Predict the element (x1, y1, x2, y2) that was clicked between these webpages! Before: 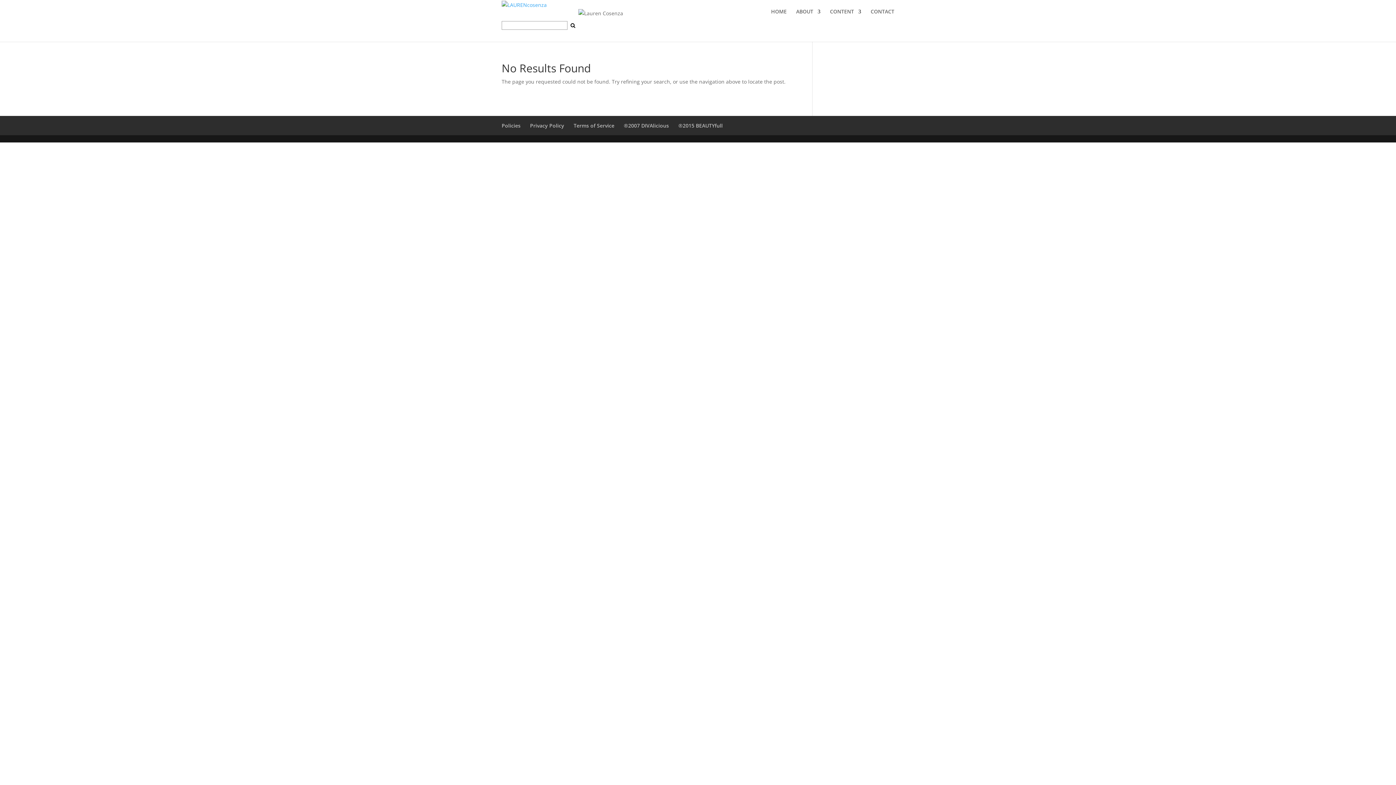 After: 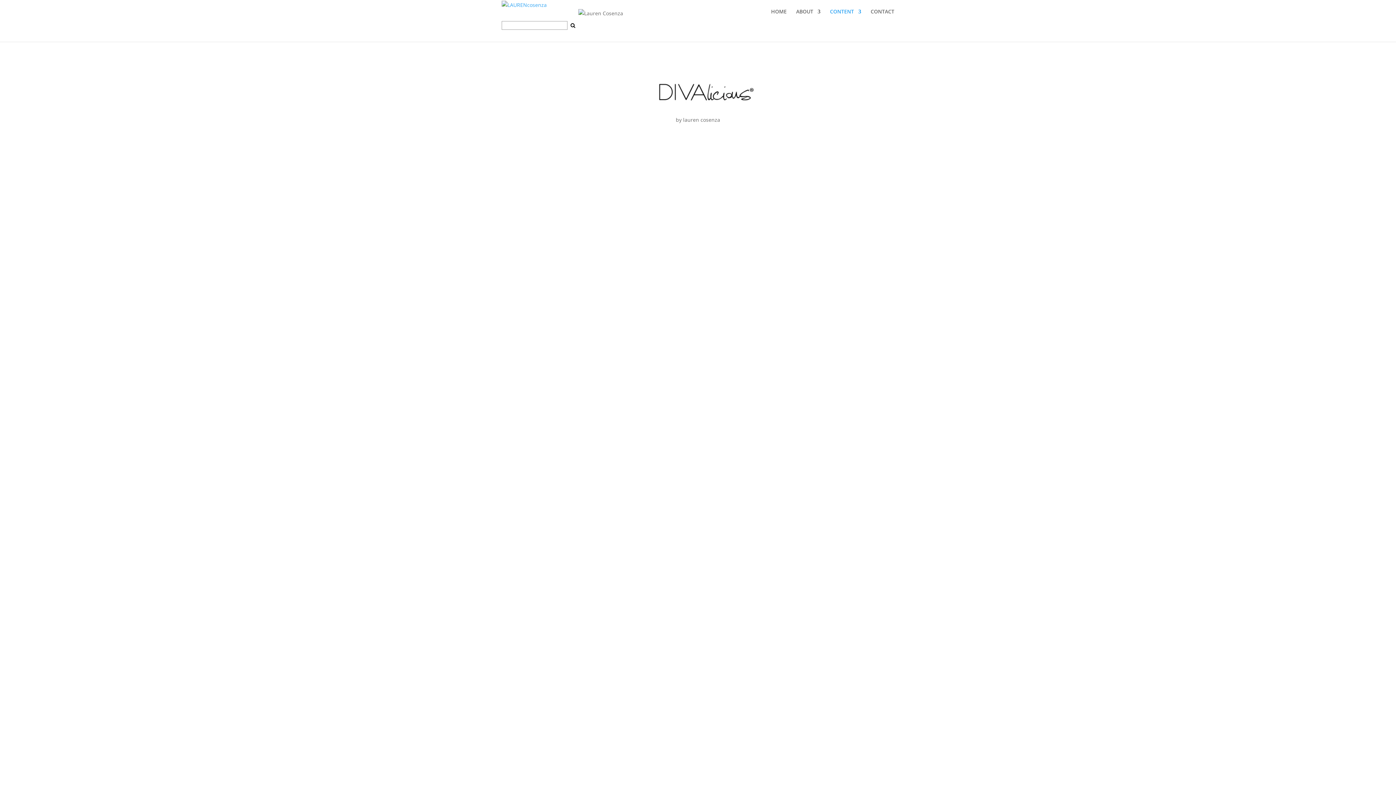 Action: label: CONTENT bbox: (830, 9, 861, 26)